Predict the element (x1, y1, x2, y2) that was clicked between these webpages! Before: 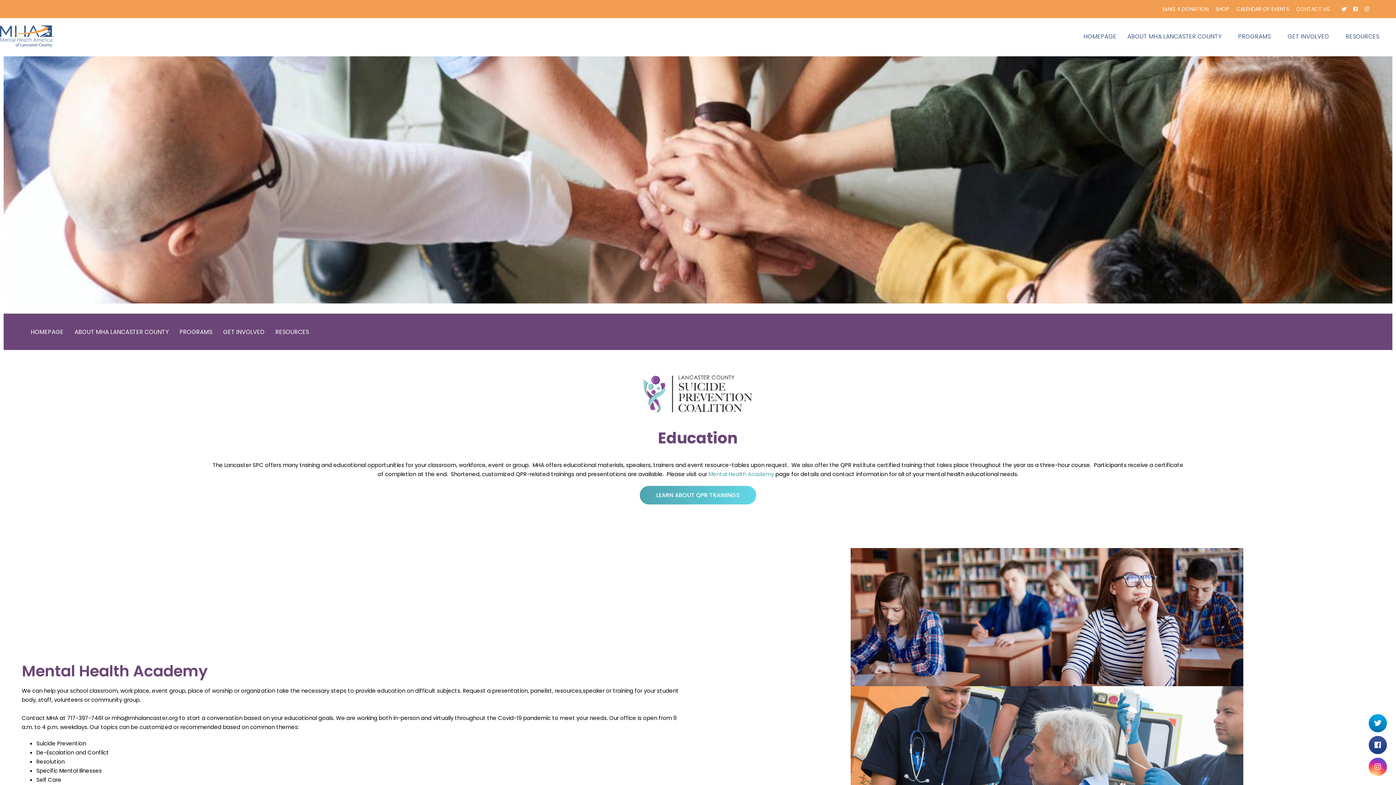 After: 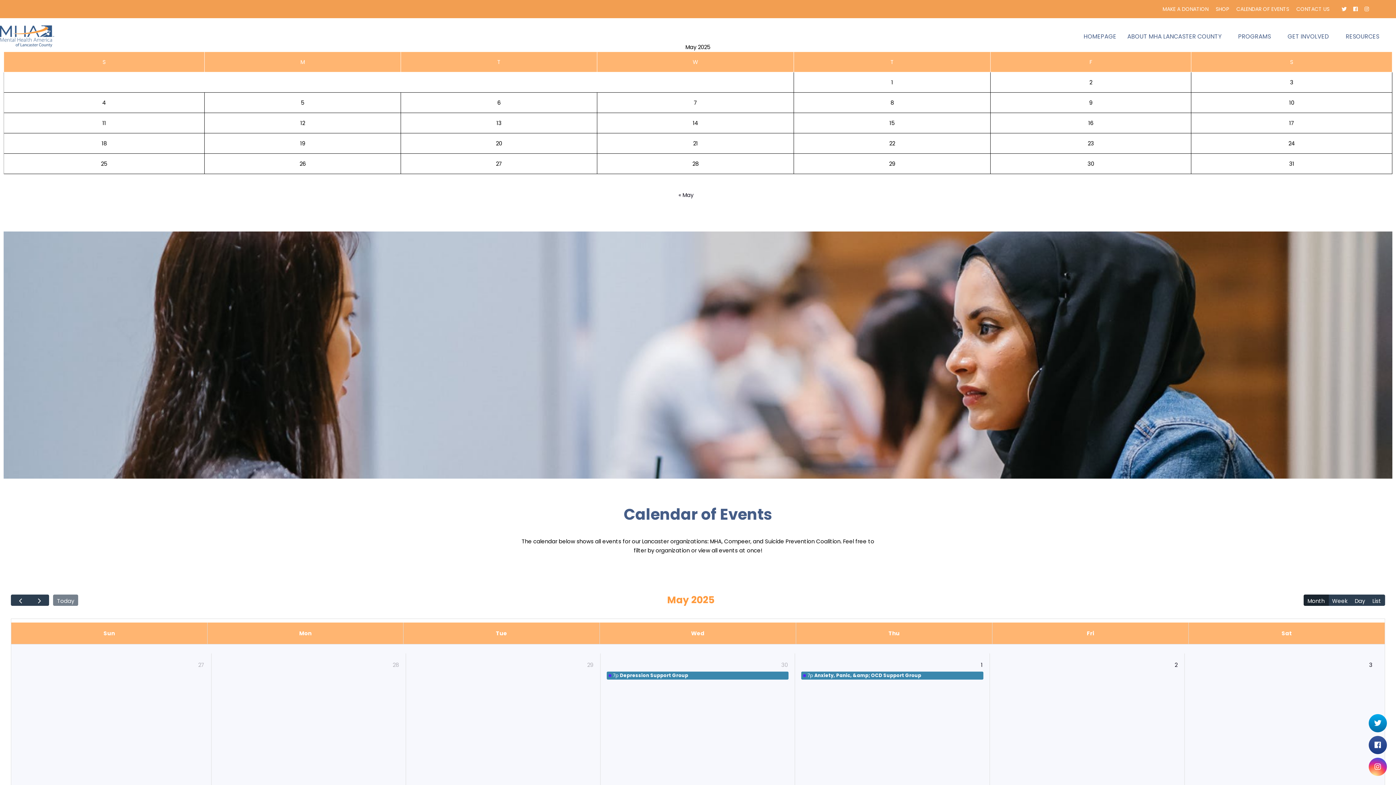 Action: bbox: (1236, 0, 1289, 18) label: CALENDAR OF EVENTS